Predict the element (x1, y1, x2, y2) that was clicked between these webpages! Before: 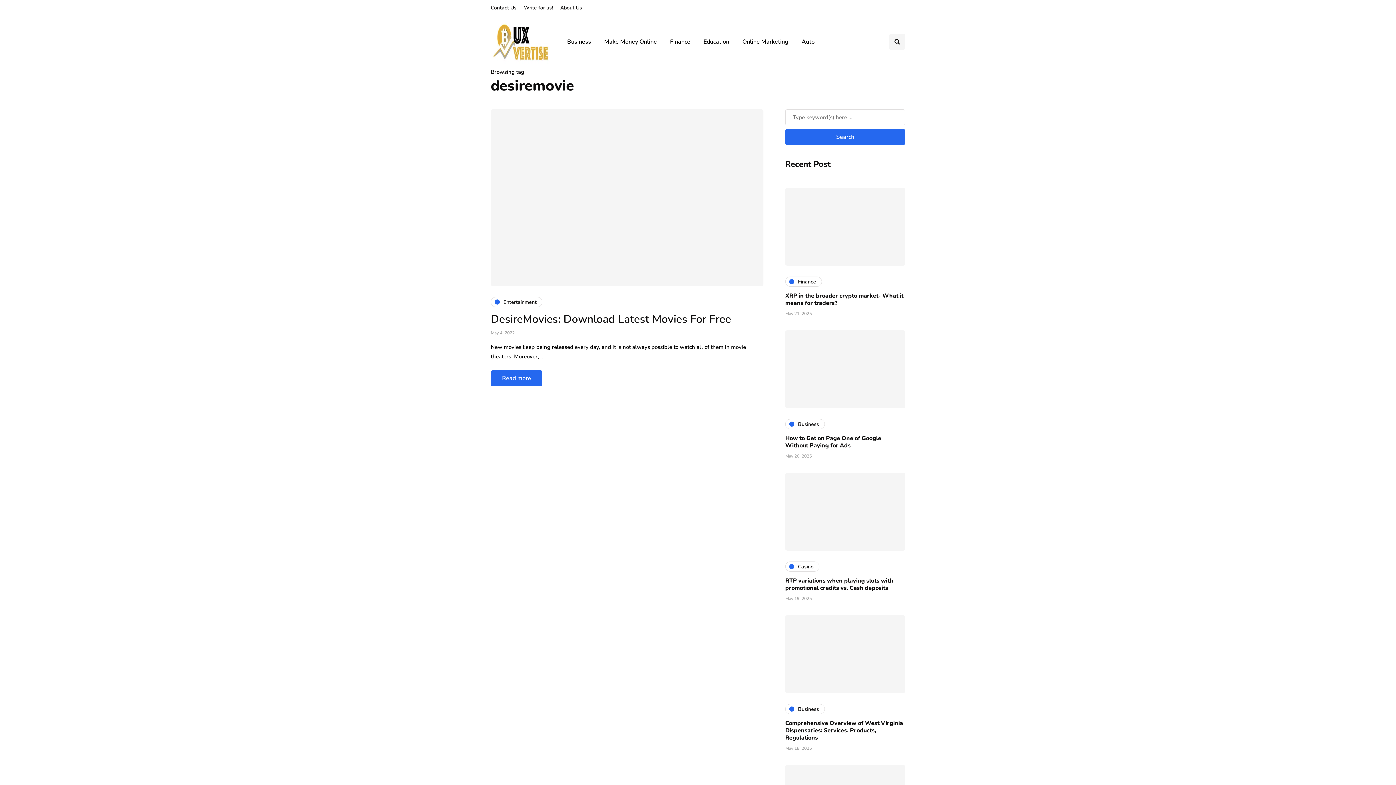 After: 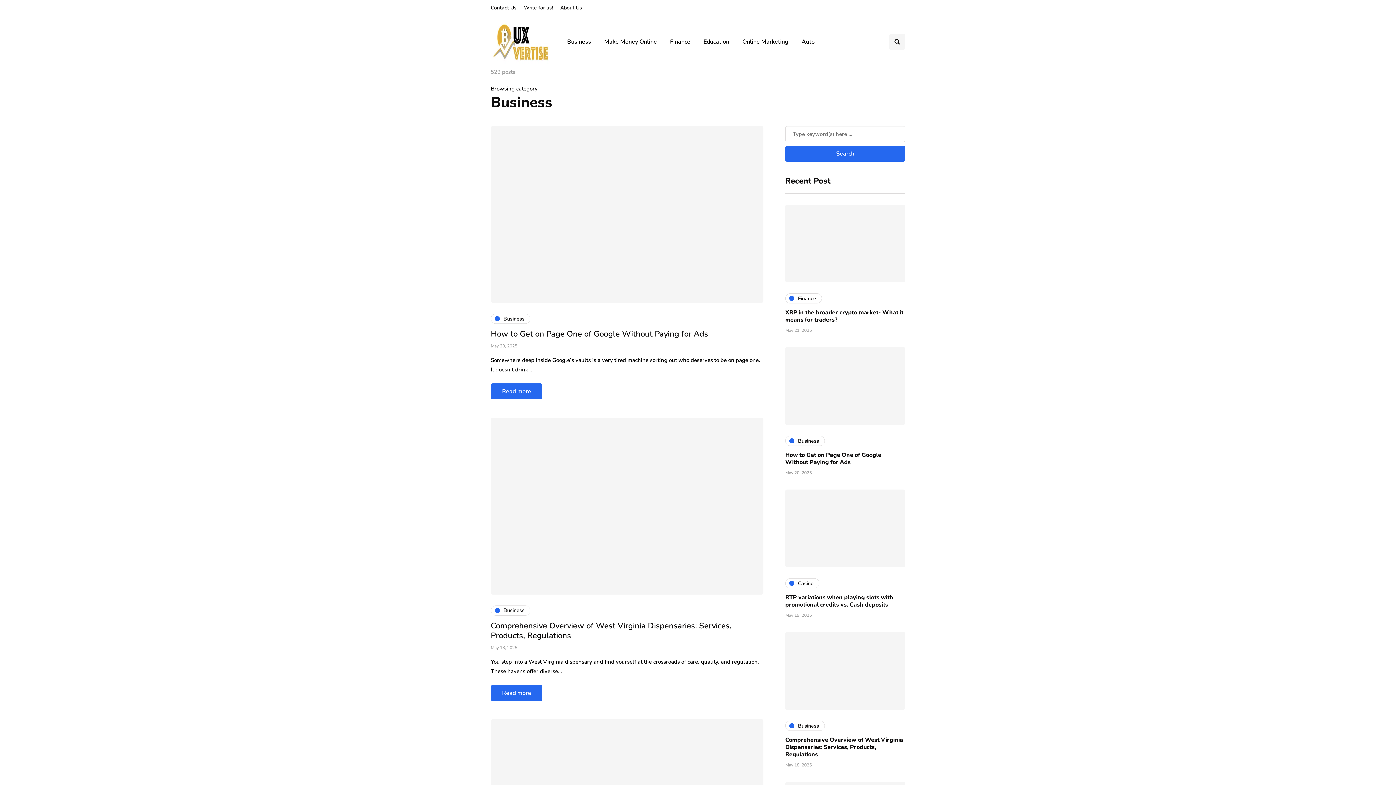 Action: bbox: (560, 33, 597, 49) label: Business